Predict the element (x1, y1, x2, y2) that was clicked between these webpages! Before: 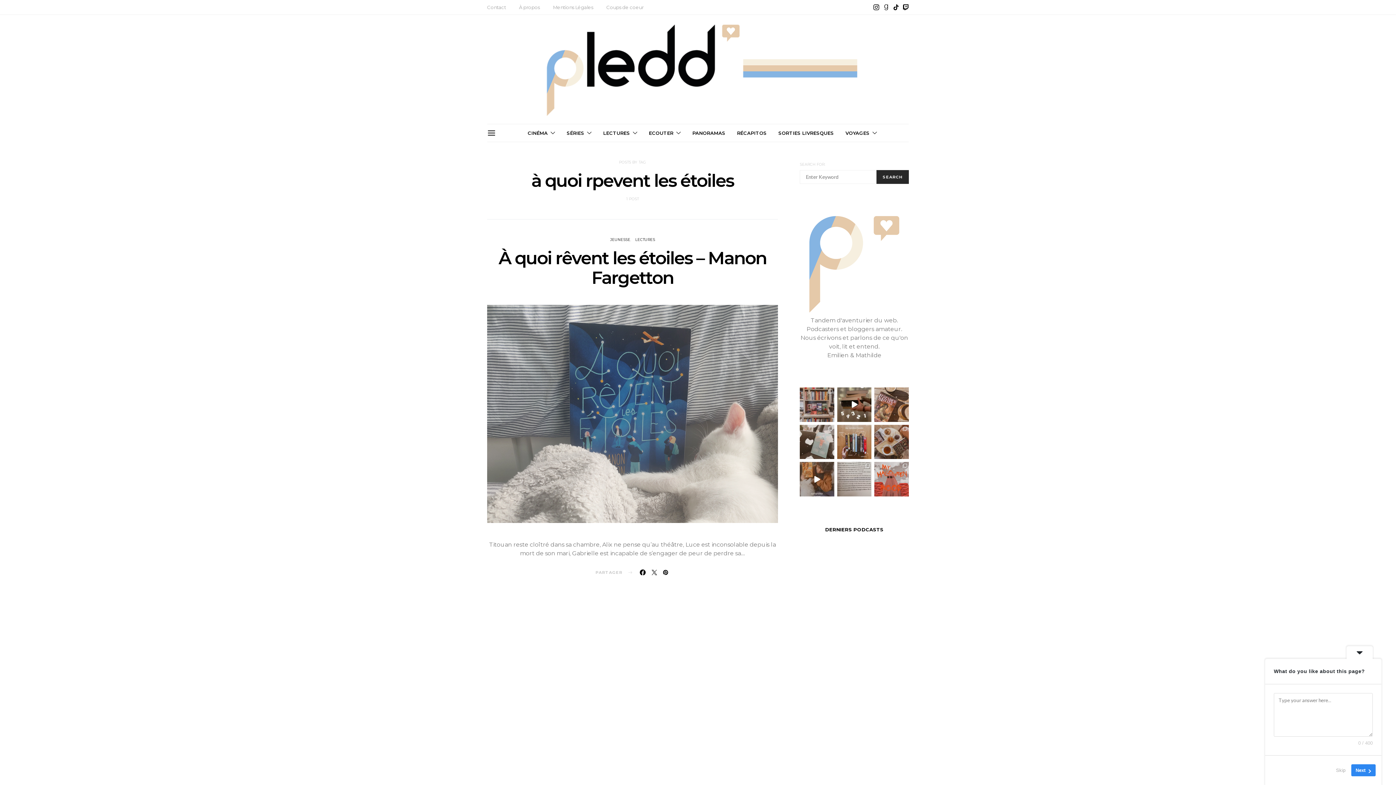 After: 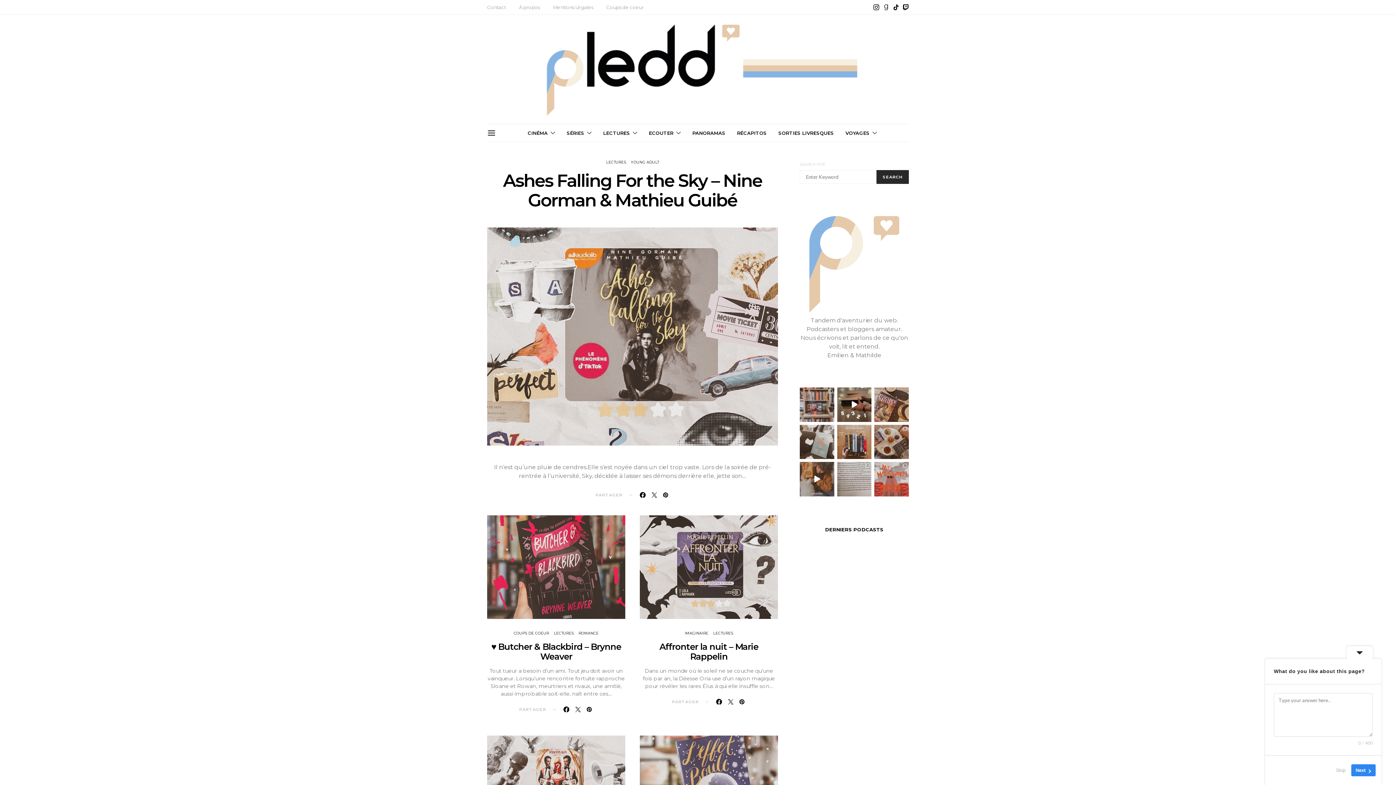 Action: bbox: (635, 237, 655, 242) label: LECTURES